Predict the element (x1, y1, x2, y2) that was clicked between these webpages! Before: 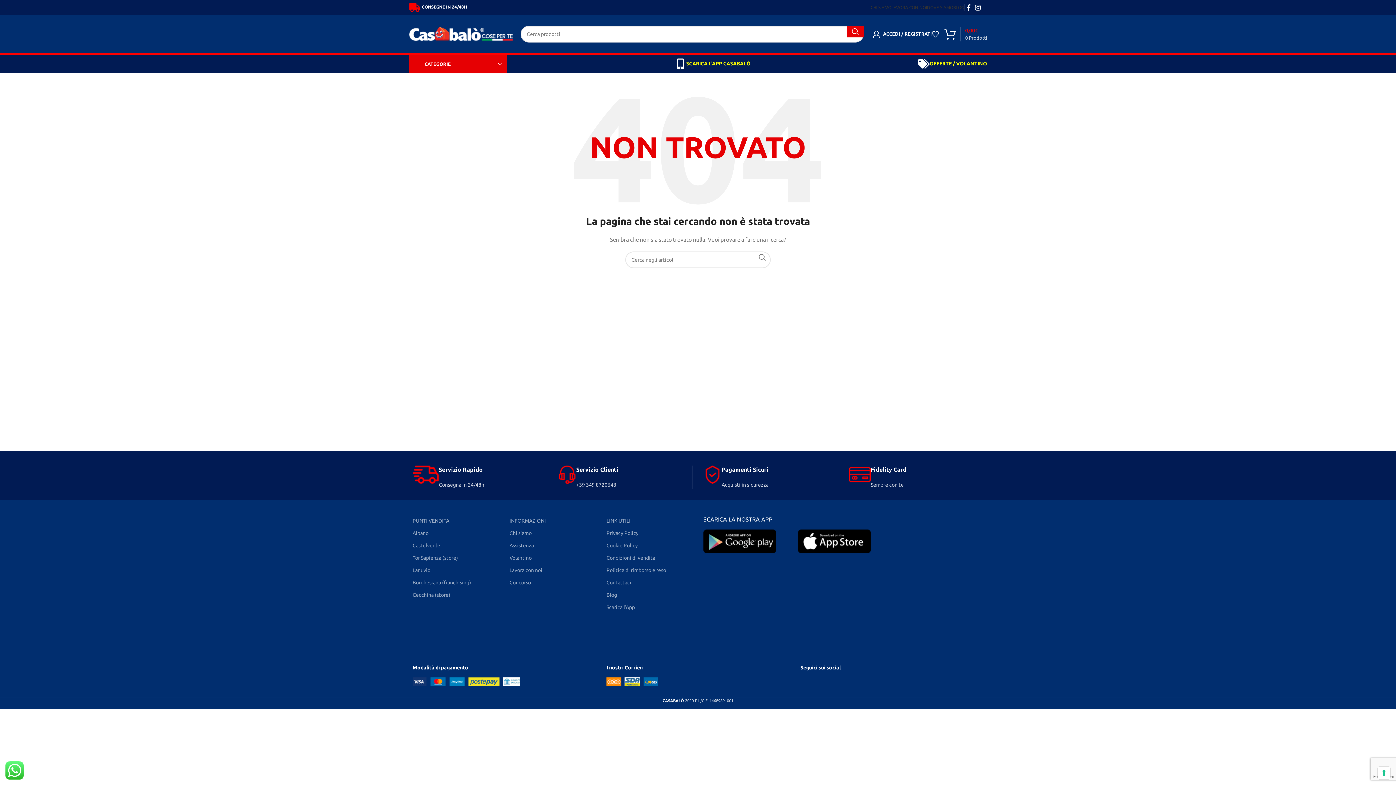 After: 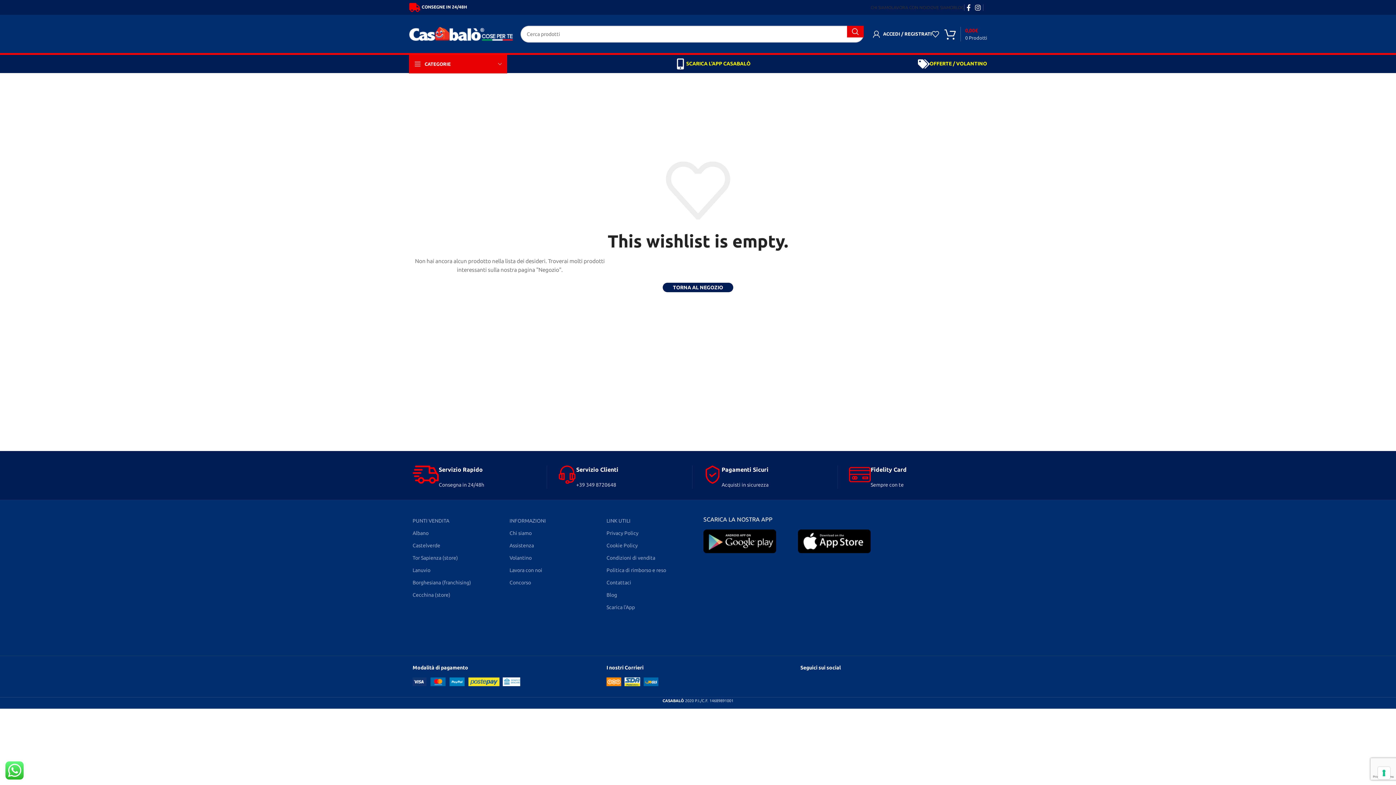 Action: label: 0 bbox: (932, 26, 944, 41)